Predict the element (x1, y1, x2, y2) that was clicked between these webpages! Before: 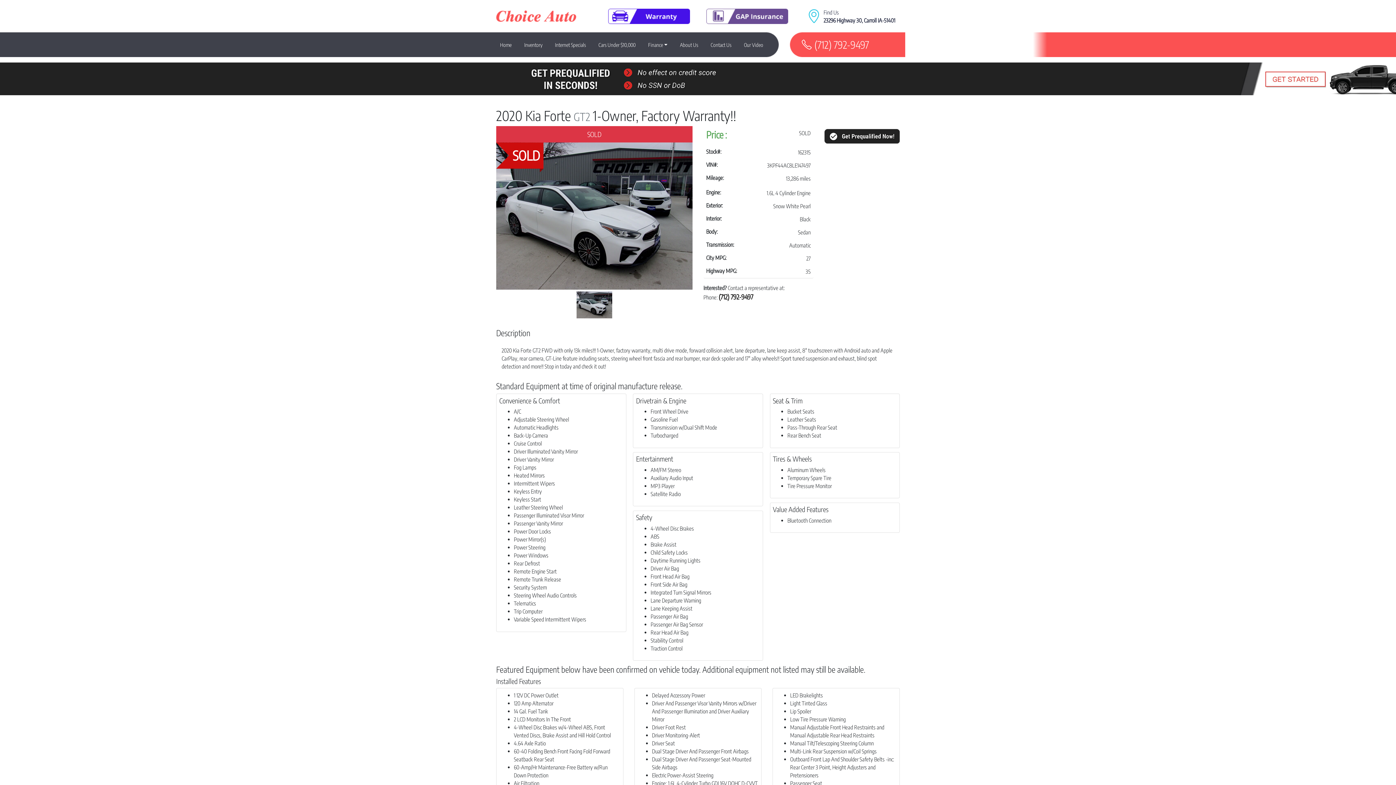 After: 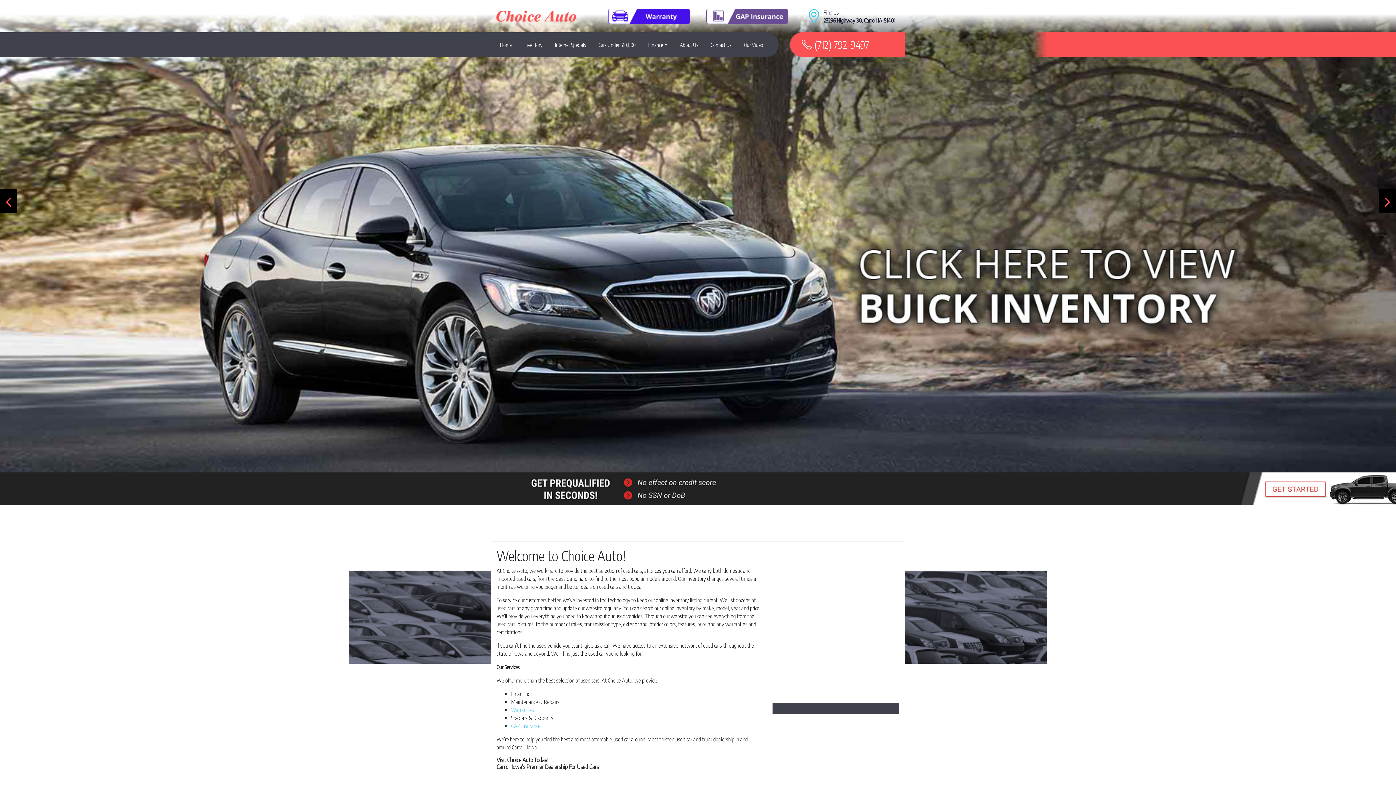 Action: bbox: (496, 32, 515, 56) label: Home